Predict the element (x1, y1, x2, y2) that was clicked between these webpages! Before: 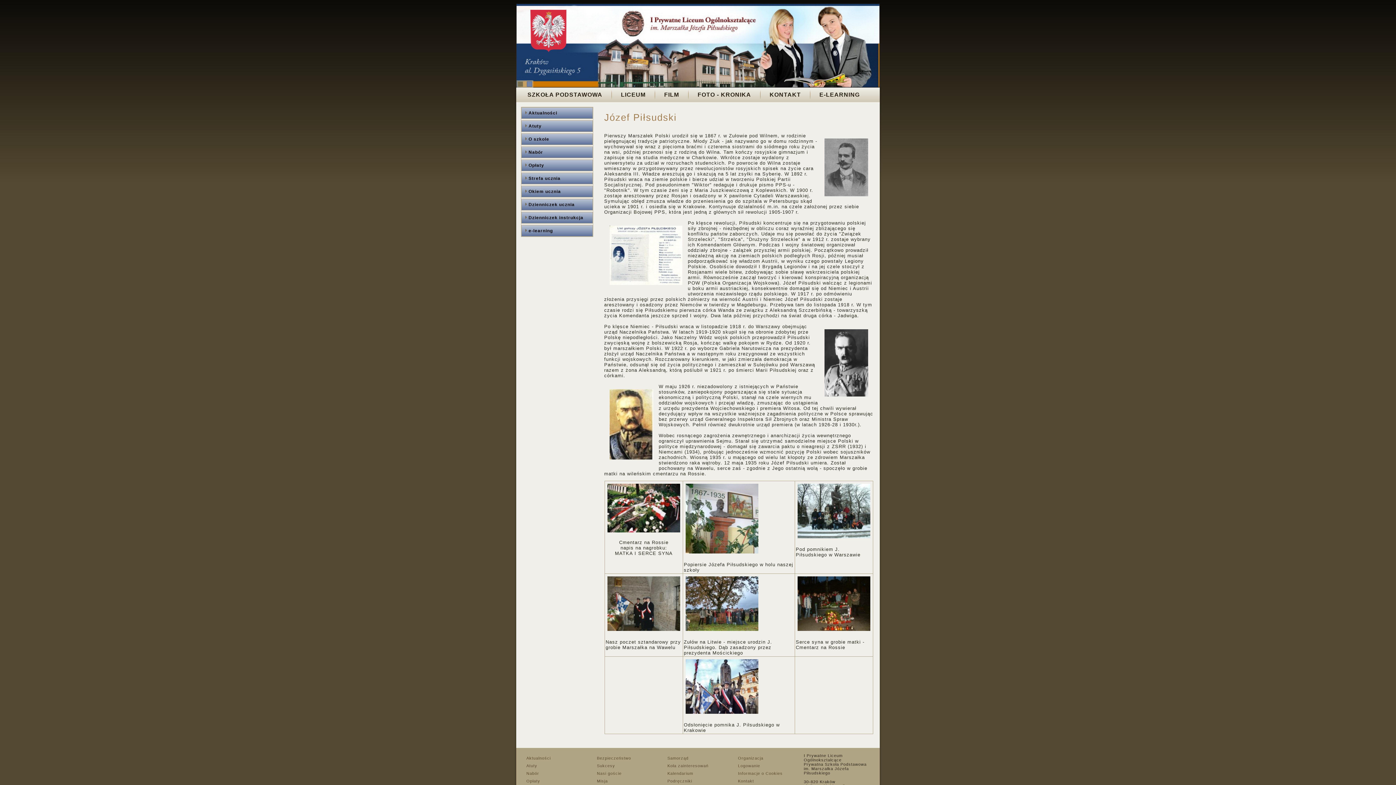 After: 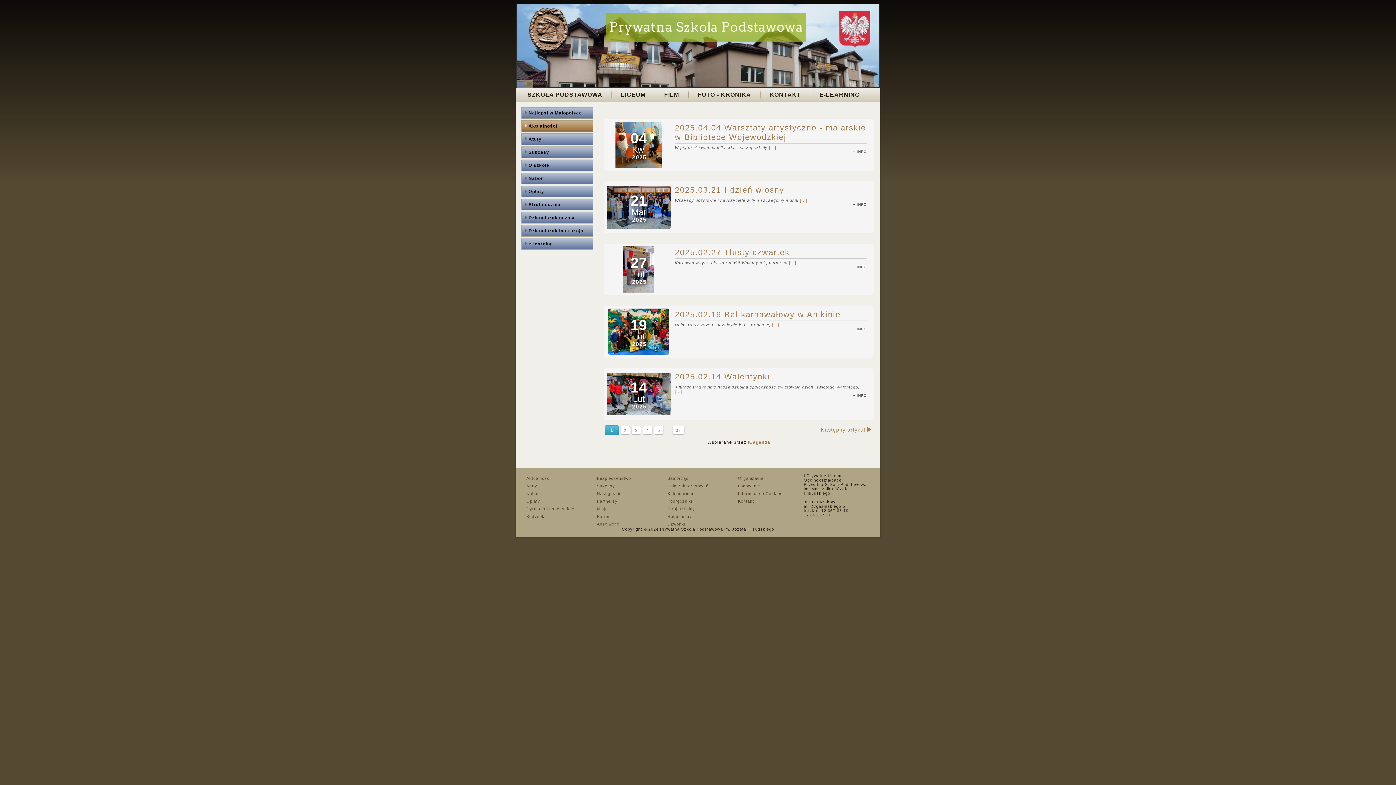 Action: bbox: (519, 89, 610, 100) label: SZKOŁA PODSTAWOWA